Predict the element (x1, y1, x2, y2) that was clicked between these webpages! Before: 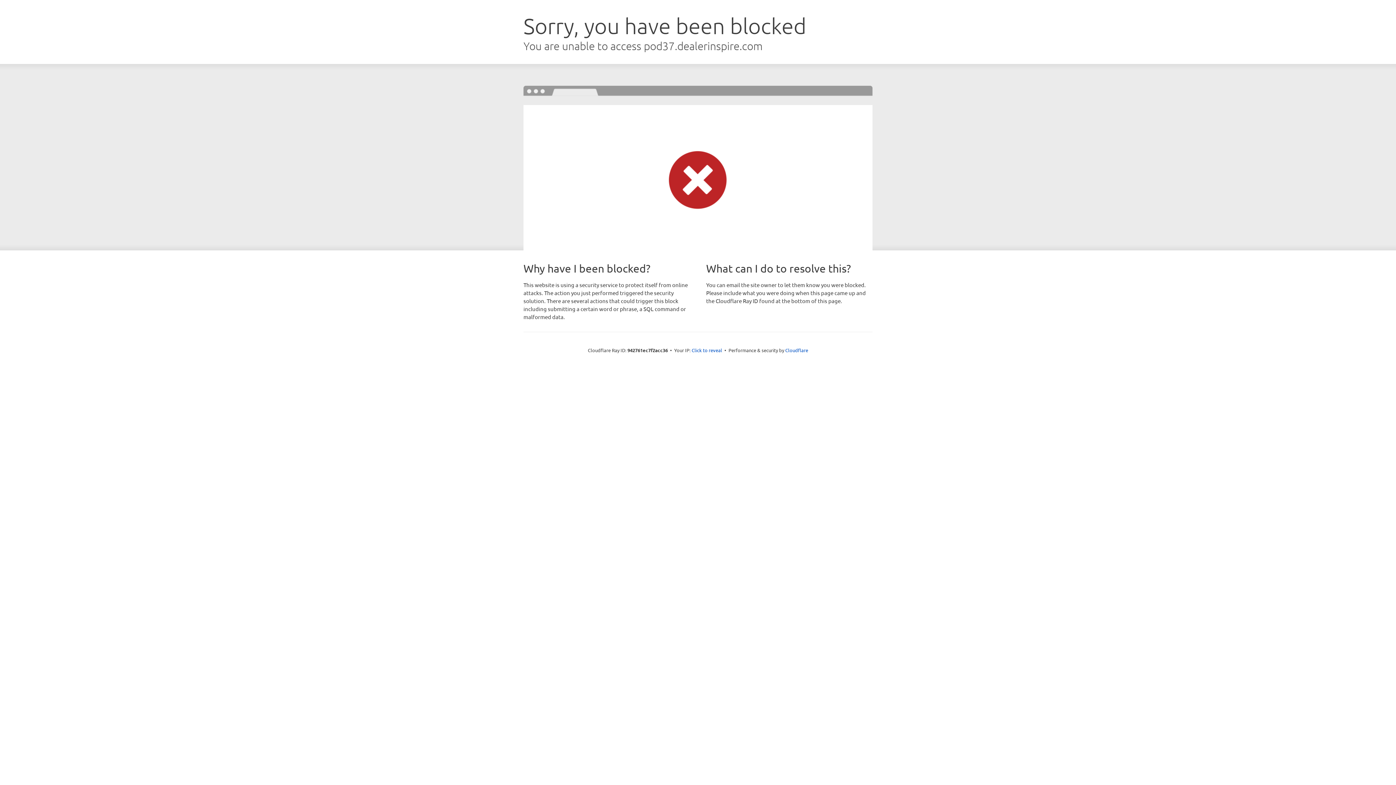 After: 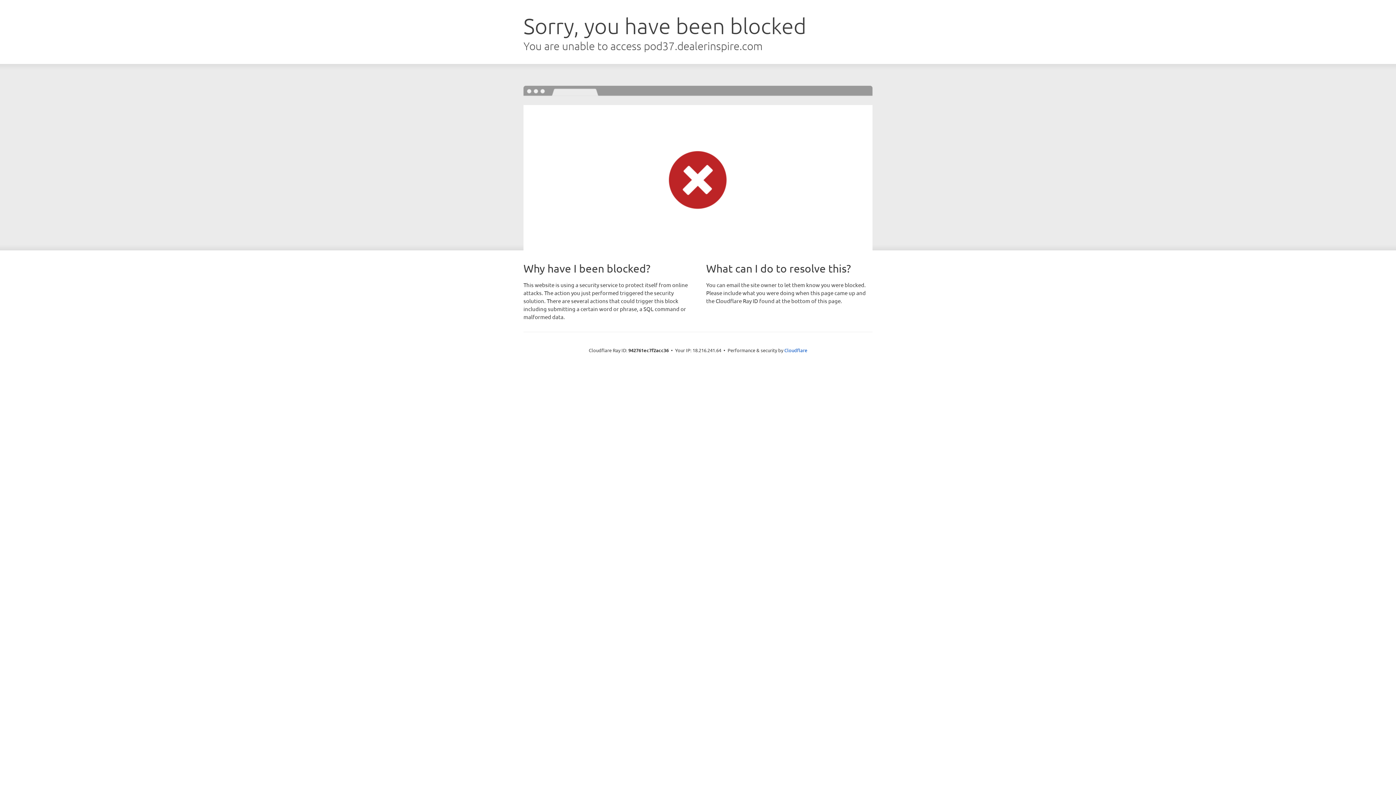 Action: label: Click to reveal bbox: (691, 346, 722, 353)